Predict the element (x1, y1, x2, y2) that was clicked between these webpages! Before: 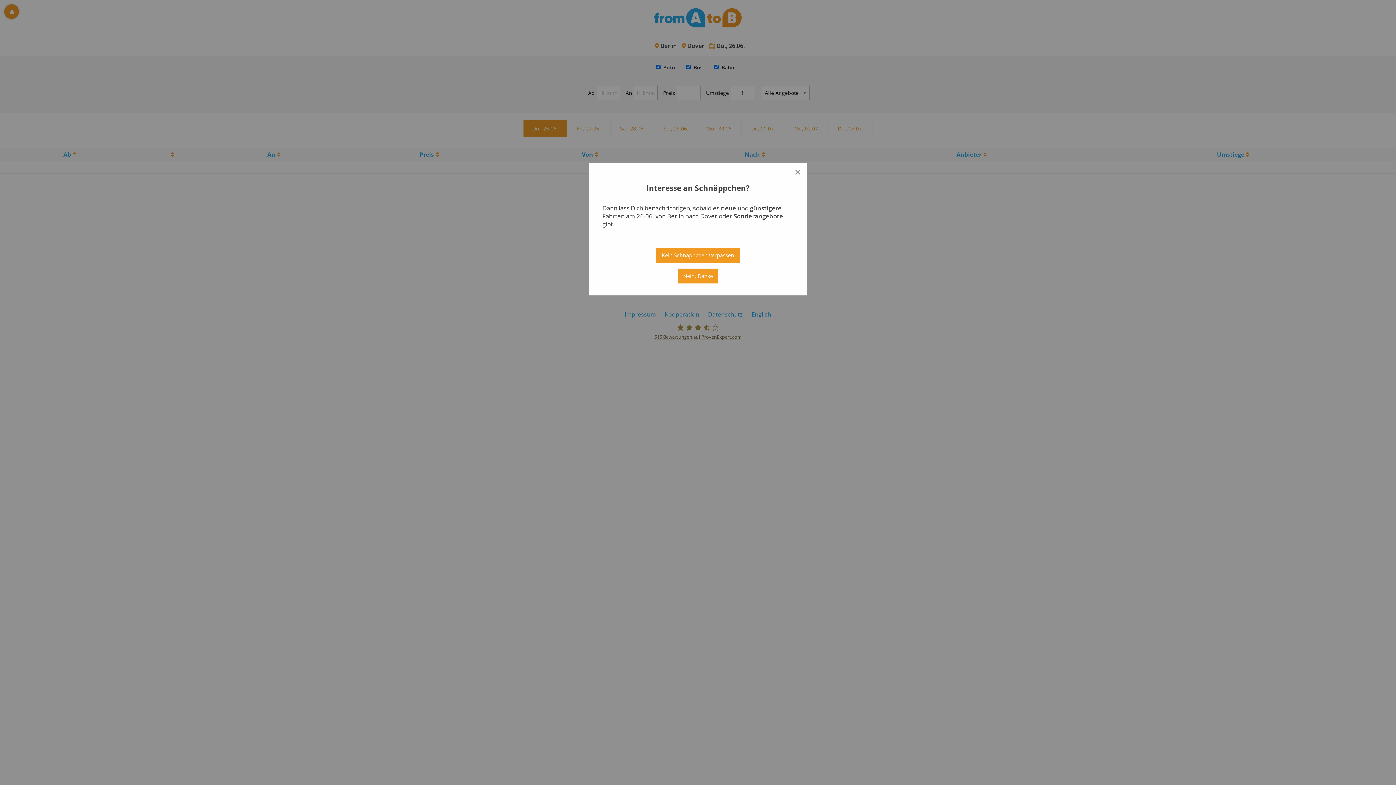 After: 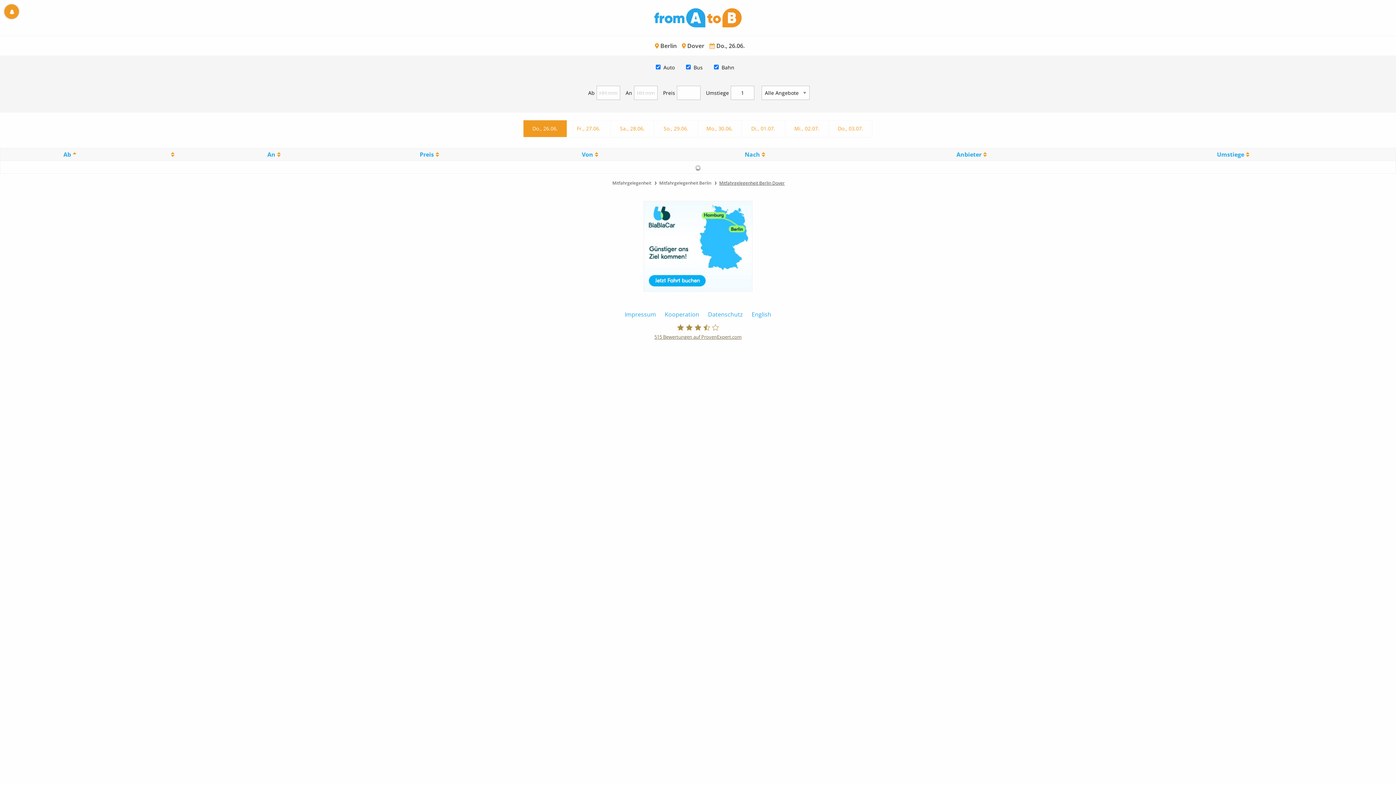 Action: label: Kein Schnäppchen verpassen bbox: (656, 248, 739, 263)